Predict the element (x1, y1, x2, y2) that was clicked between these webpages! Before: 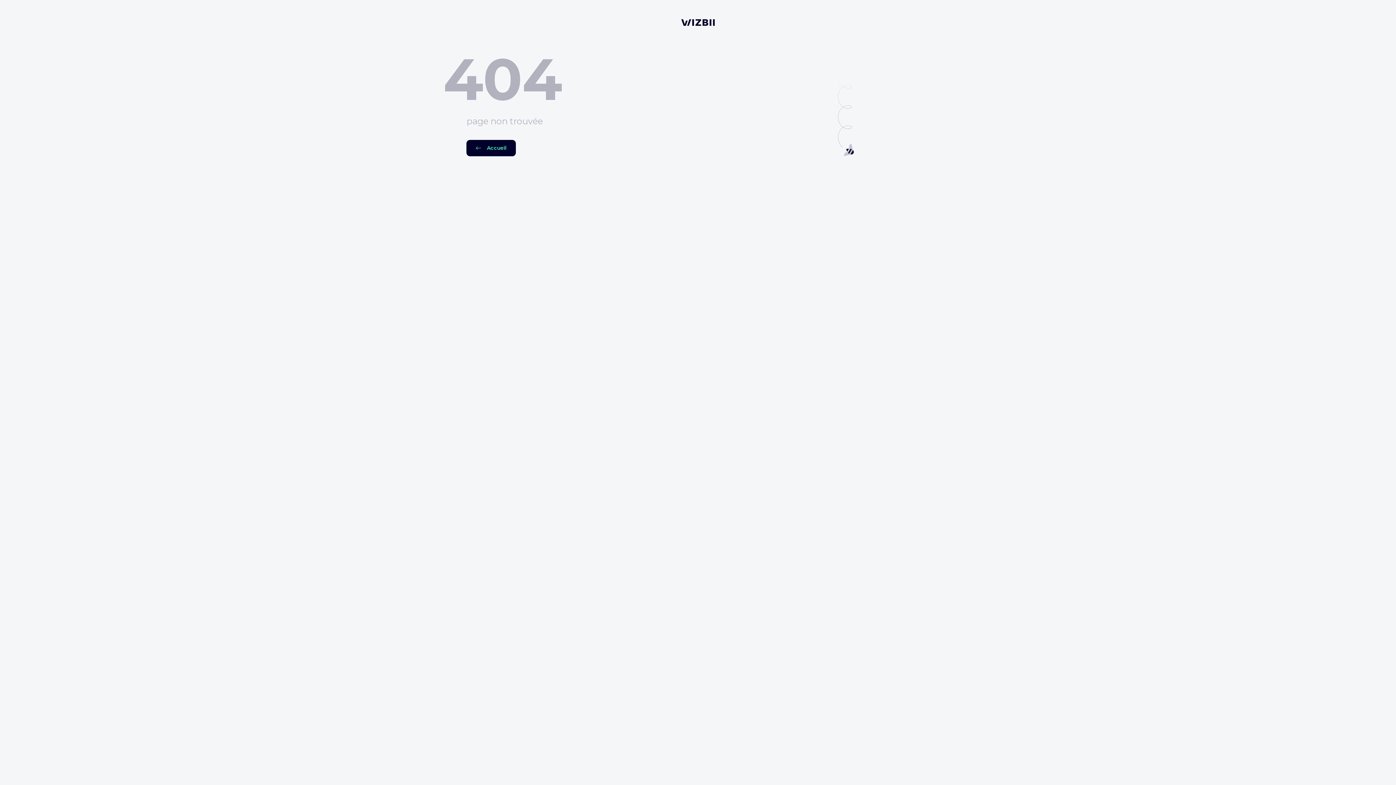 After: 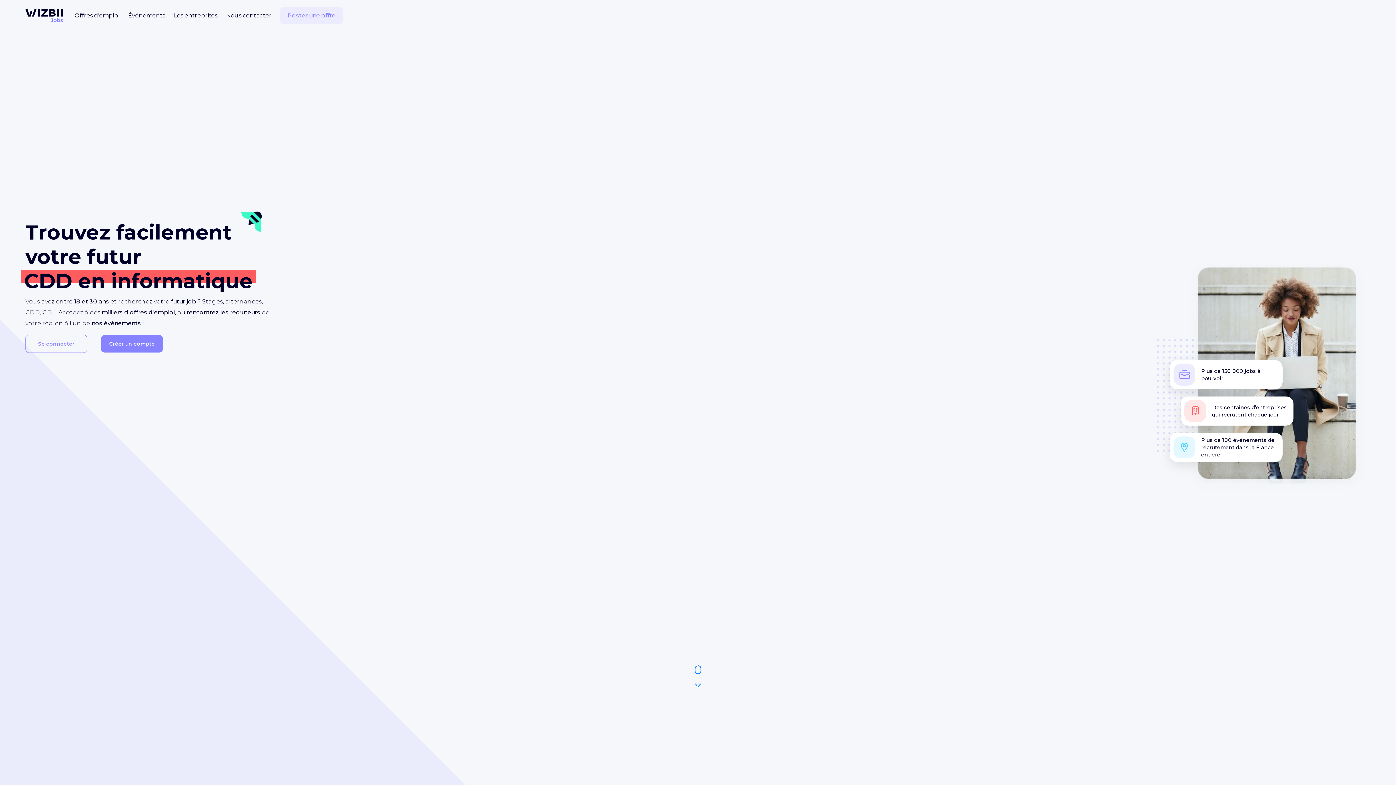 Action: label: Accueil bbox: (466, 140, 516, 156)